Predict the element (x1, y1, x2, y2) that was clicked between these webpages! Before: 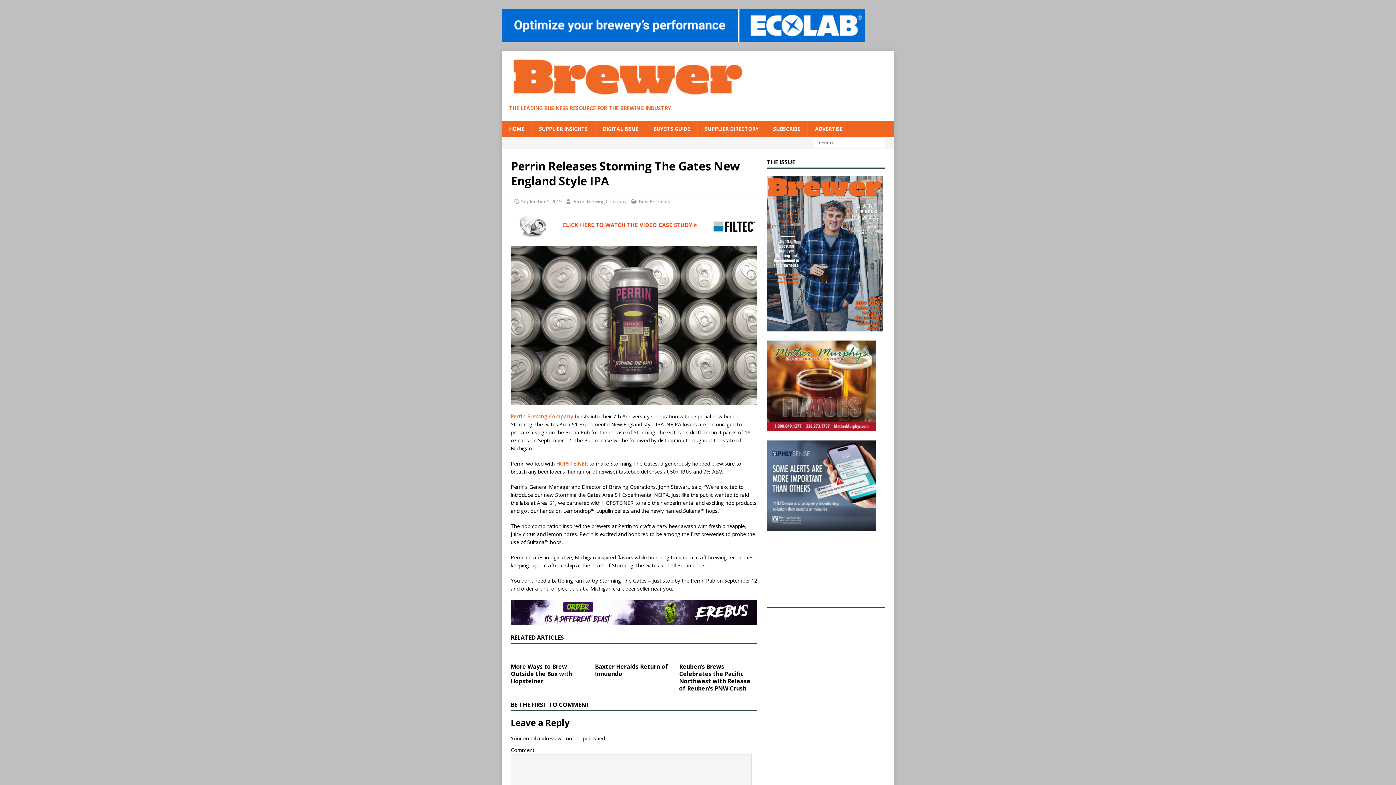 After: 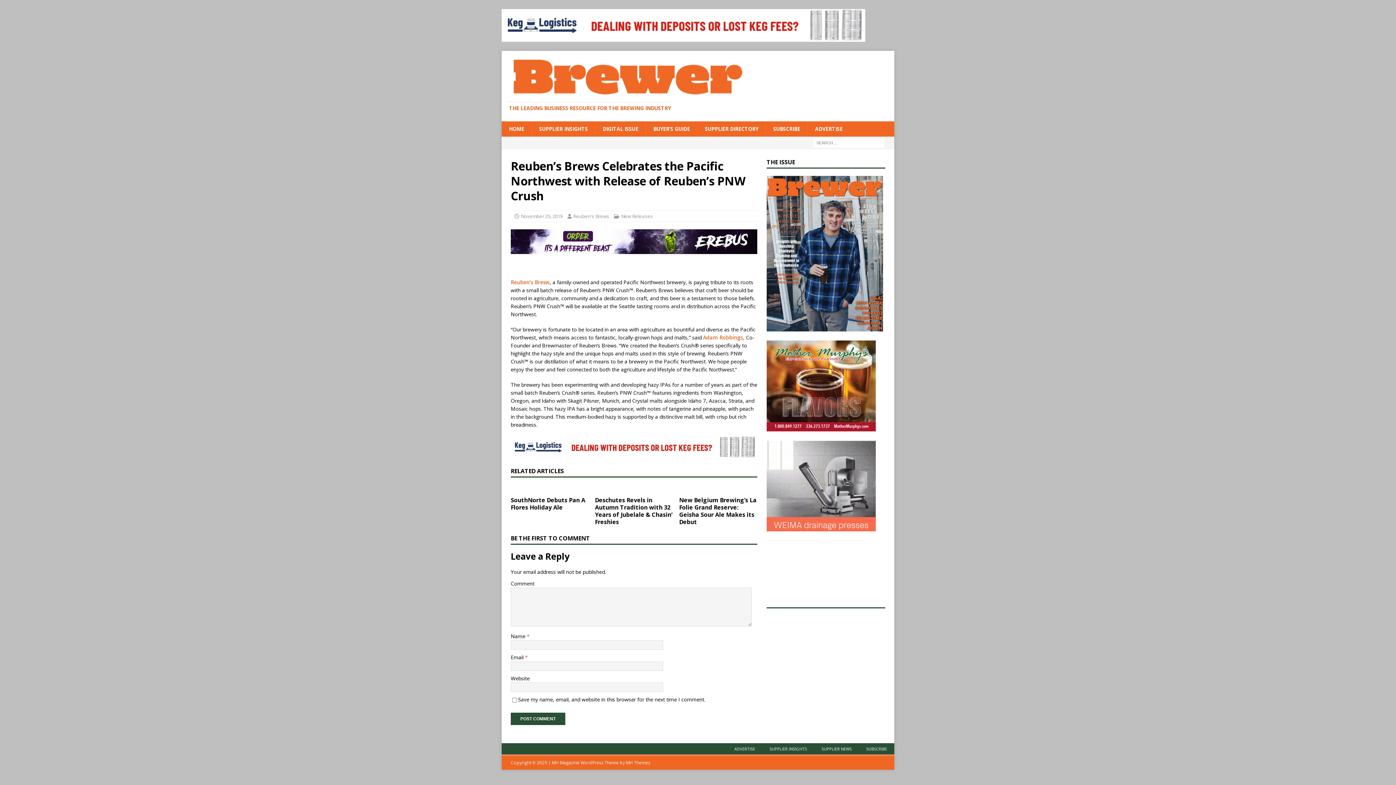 Action: bbox: (679, 651, 757, 659)